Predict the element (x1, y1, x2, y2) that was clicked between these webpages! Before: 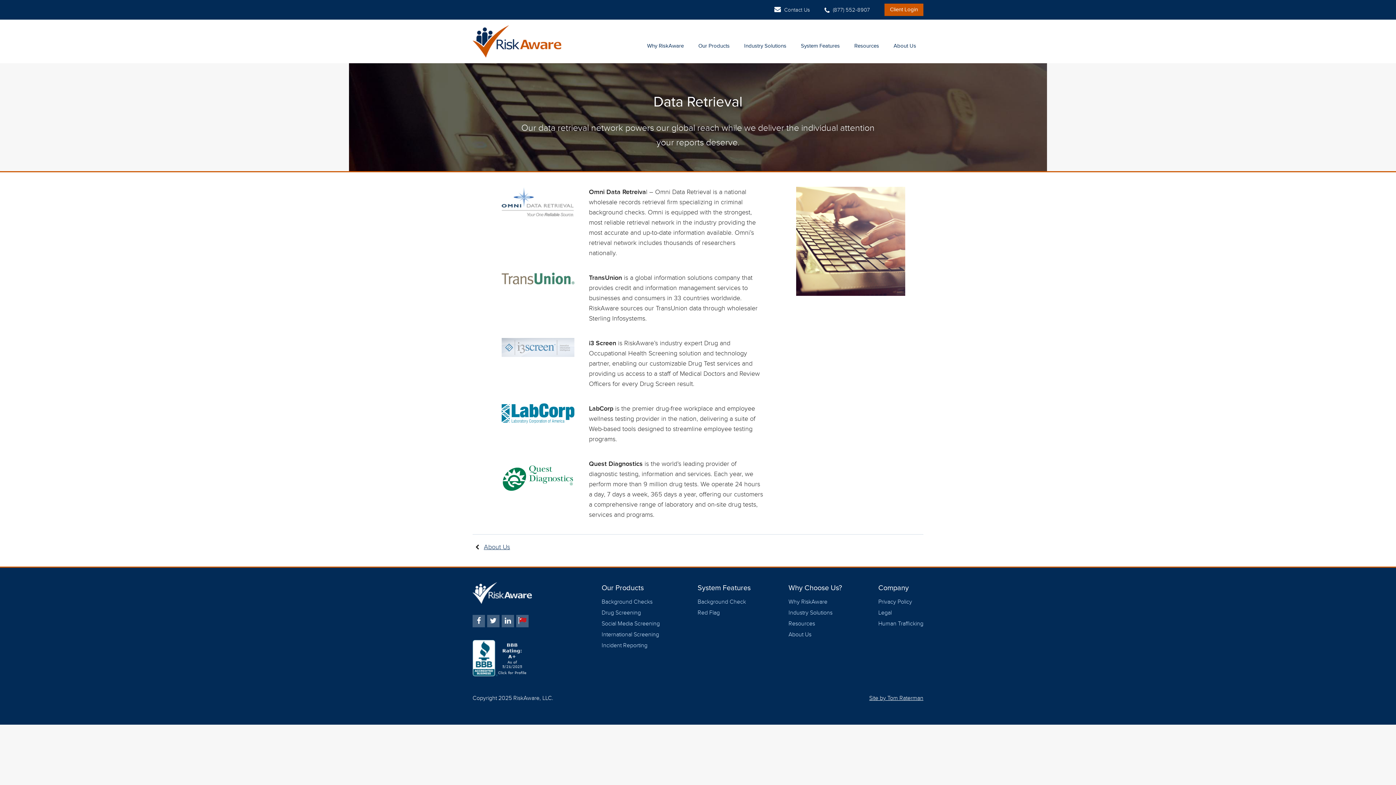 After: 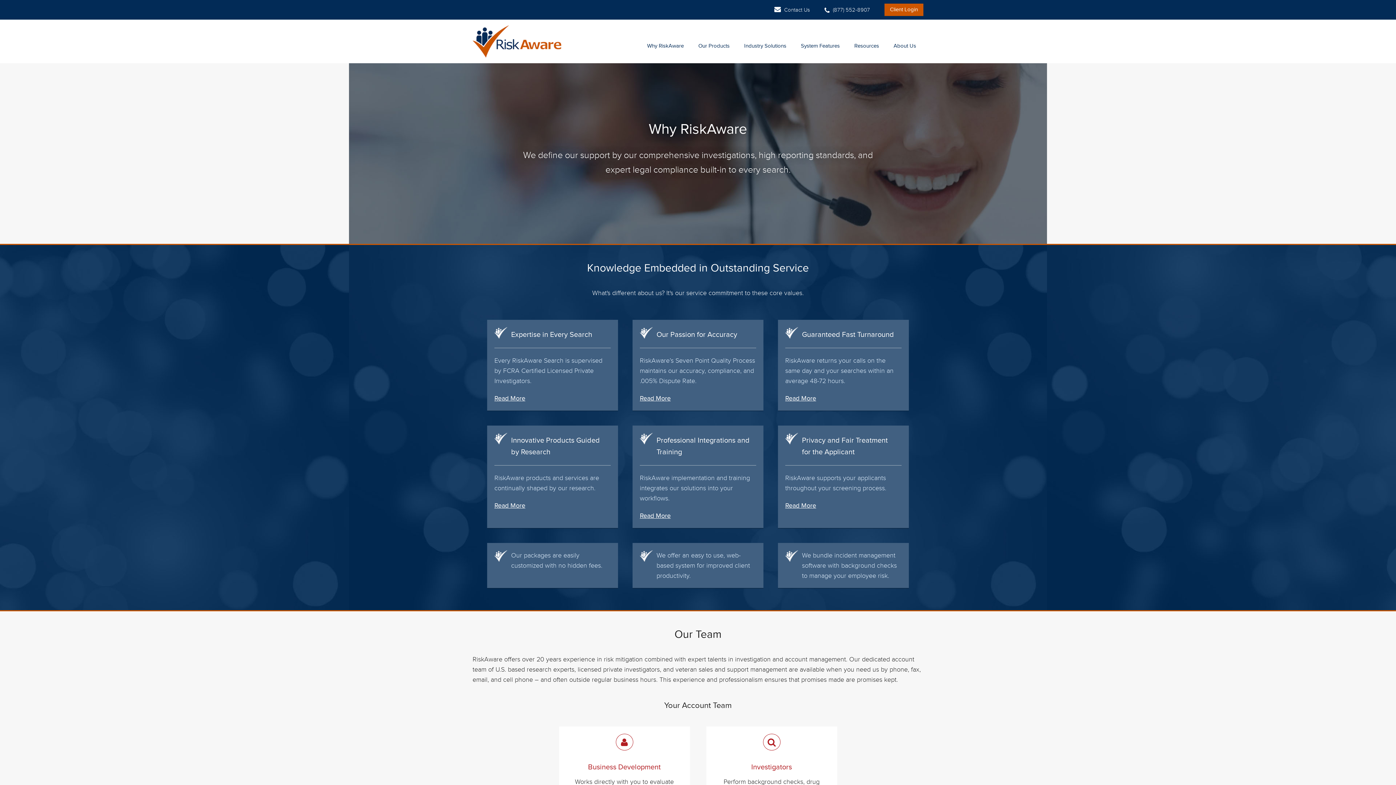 Action: bbox: (788, 598, 827, 605) label: Why RiskAware